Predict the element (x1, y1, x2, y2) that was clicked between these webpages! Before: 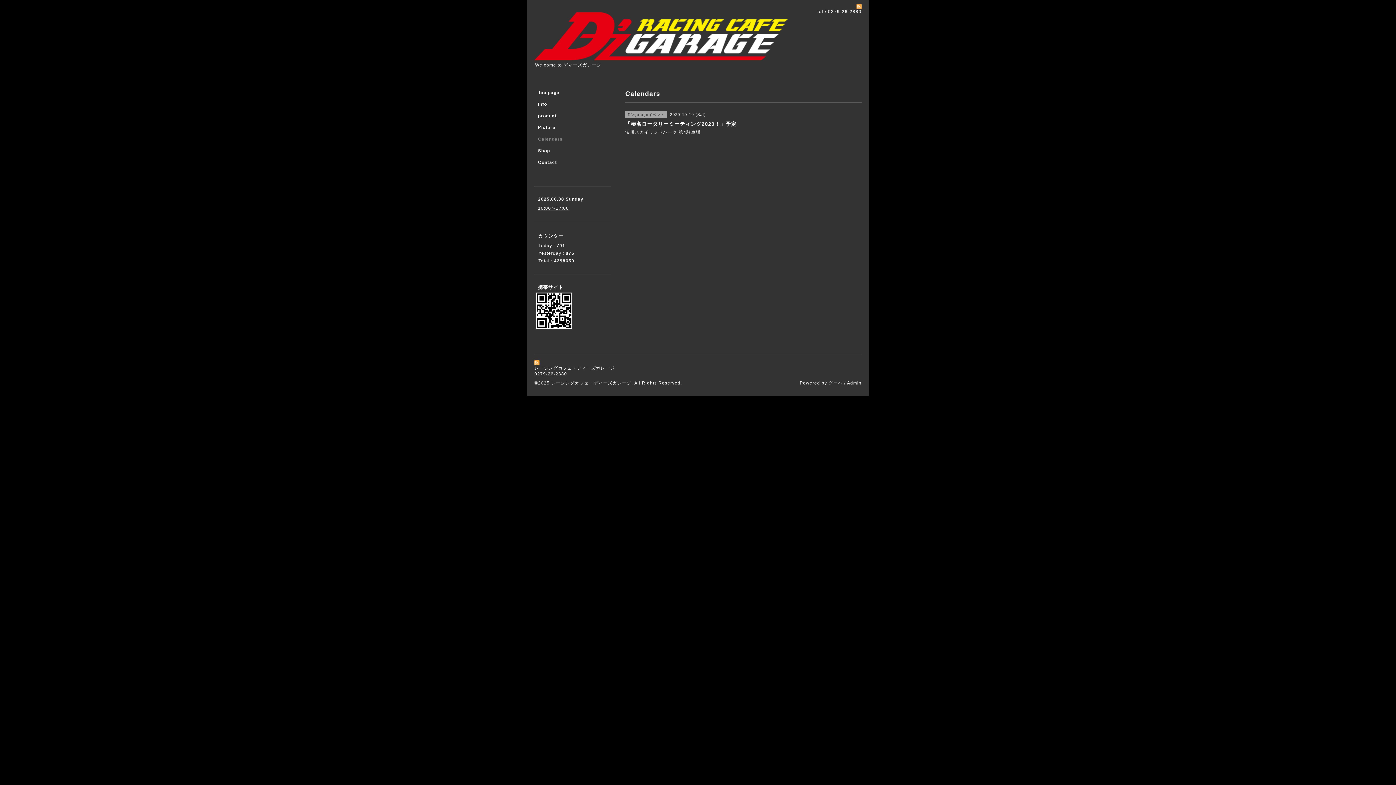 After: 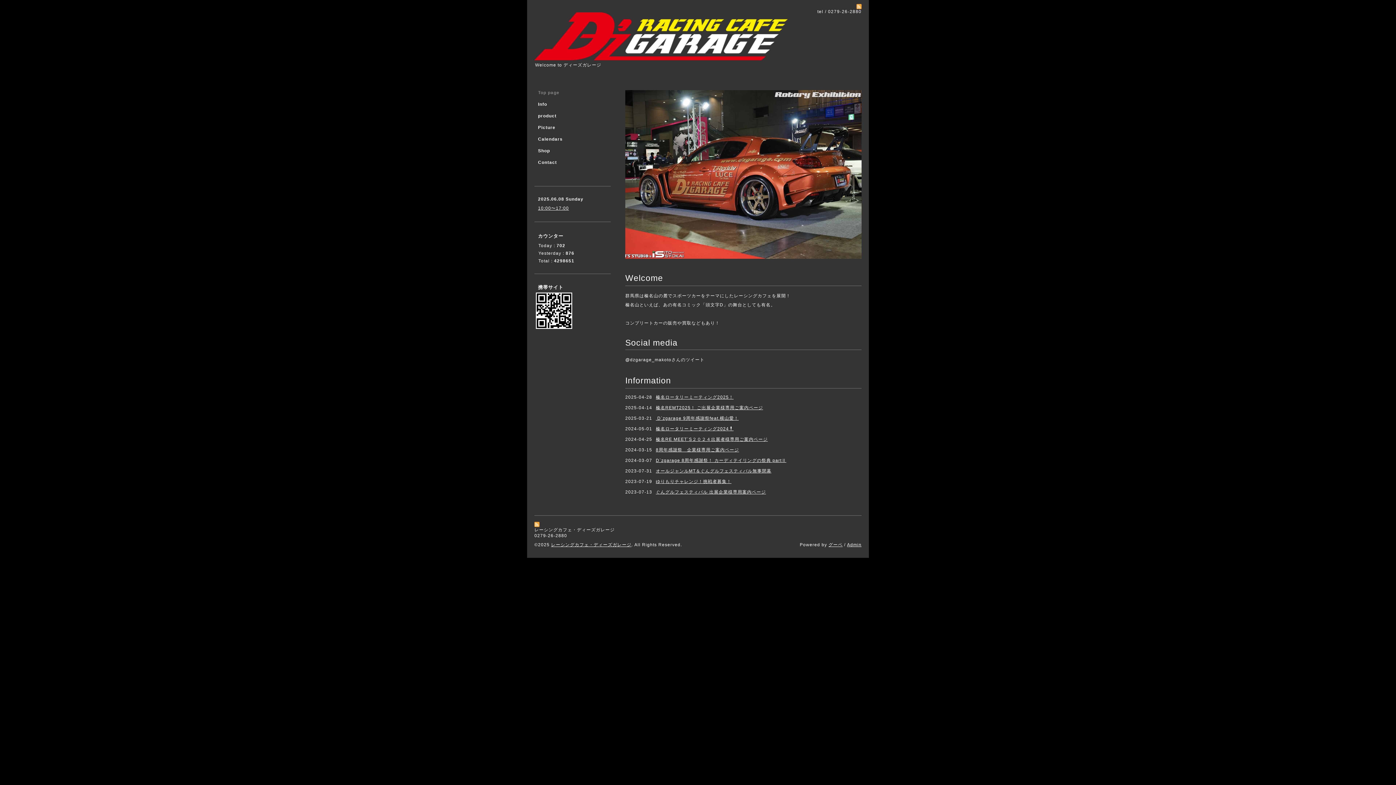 Action: bbox: (534, 28, 788, 42)